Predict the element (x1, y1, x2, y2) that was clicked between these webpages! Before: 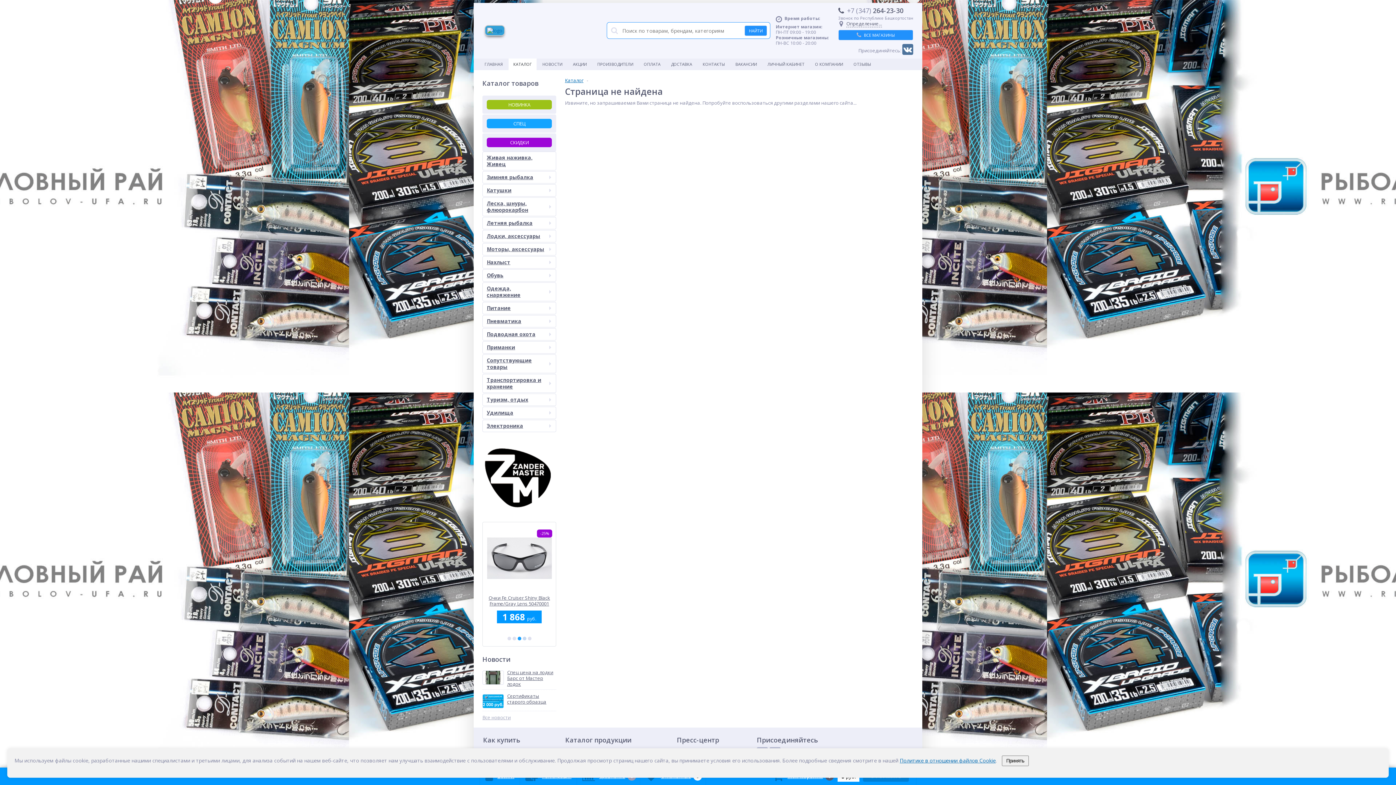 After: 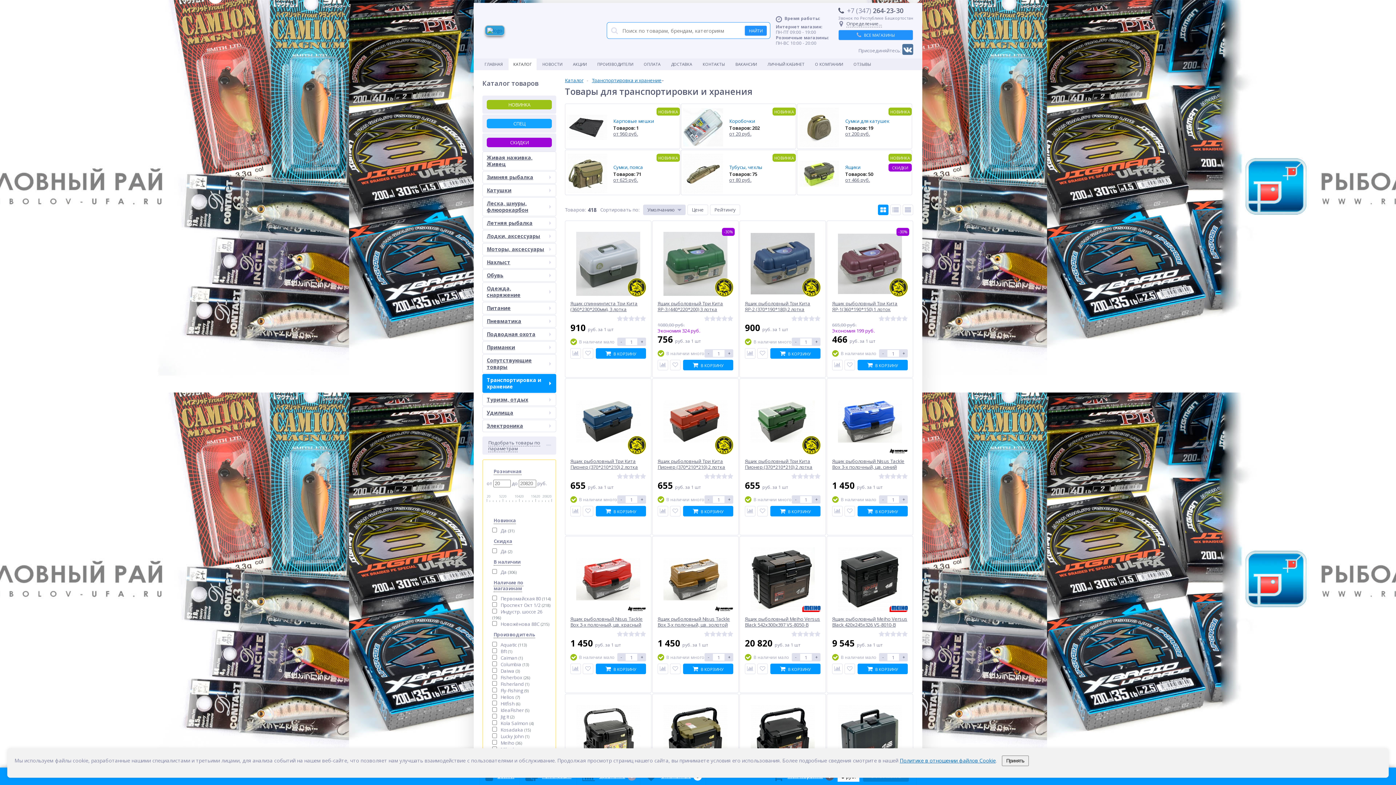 Action: label: Транспортировка и хранение bbox: (482, 374, 556, 393)